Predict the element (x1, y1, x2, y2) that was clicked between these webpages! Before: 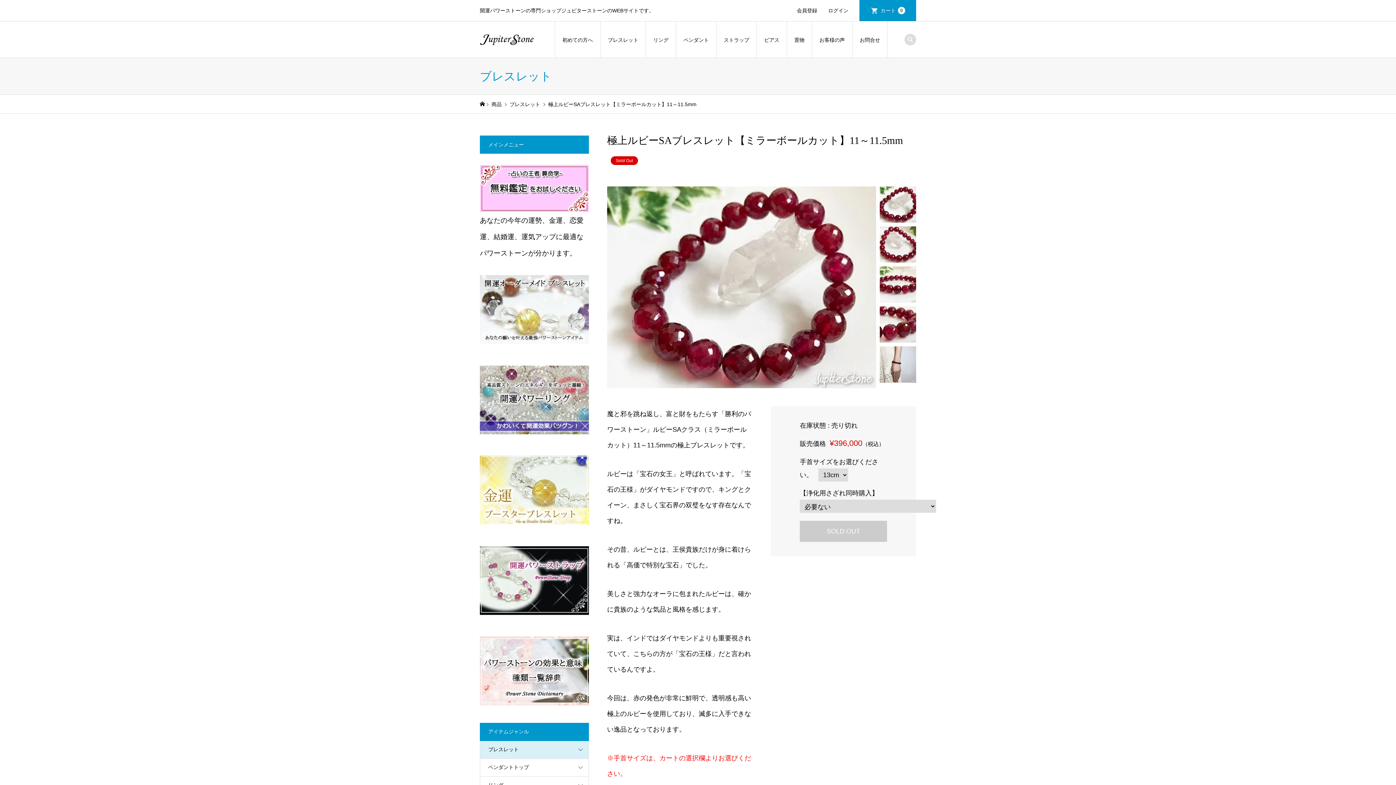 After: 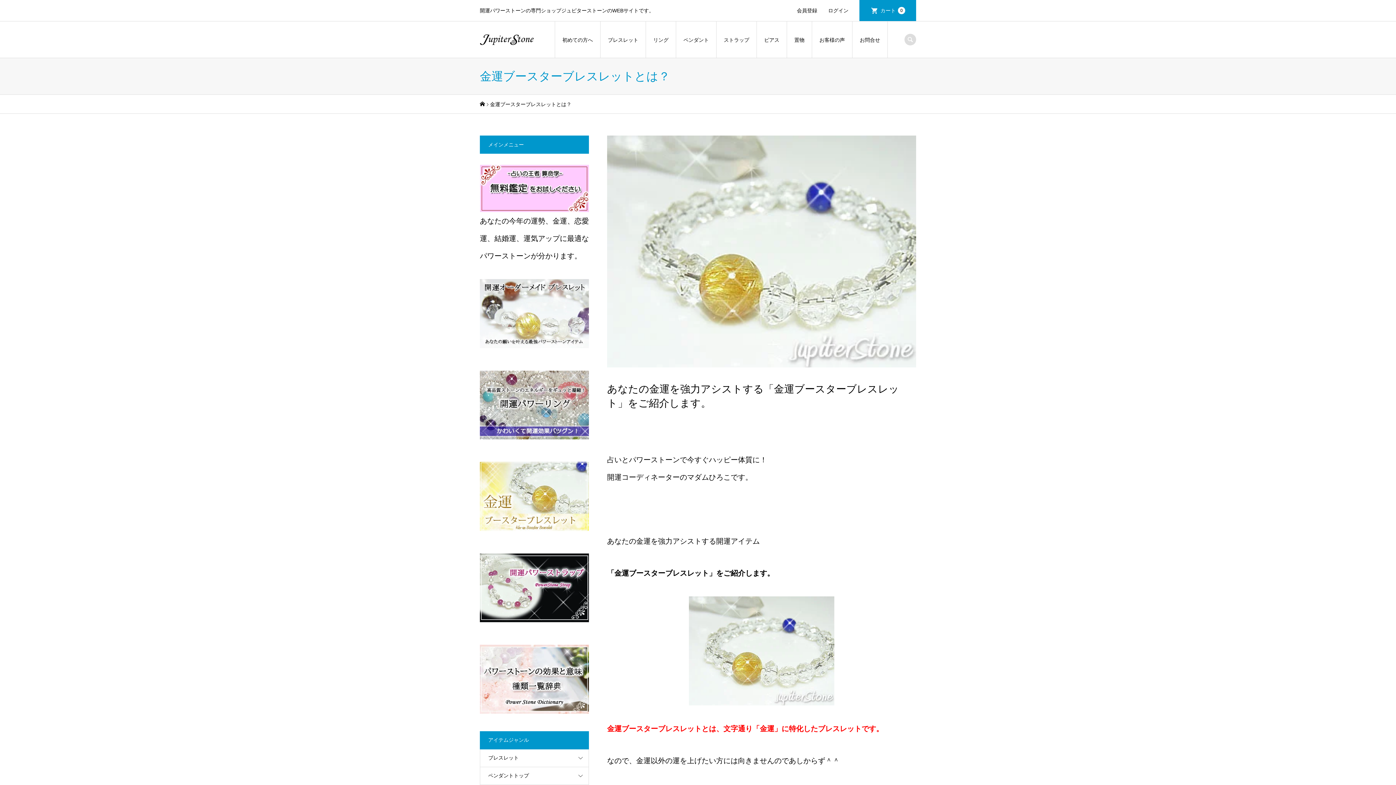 Action: bbox: (480, 456, 589, 524)